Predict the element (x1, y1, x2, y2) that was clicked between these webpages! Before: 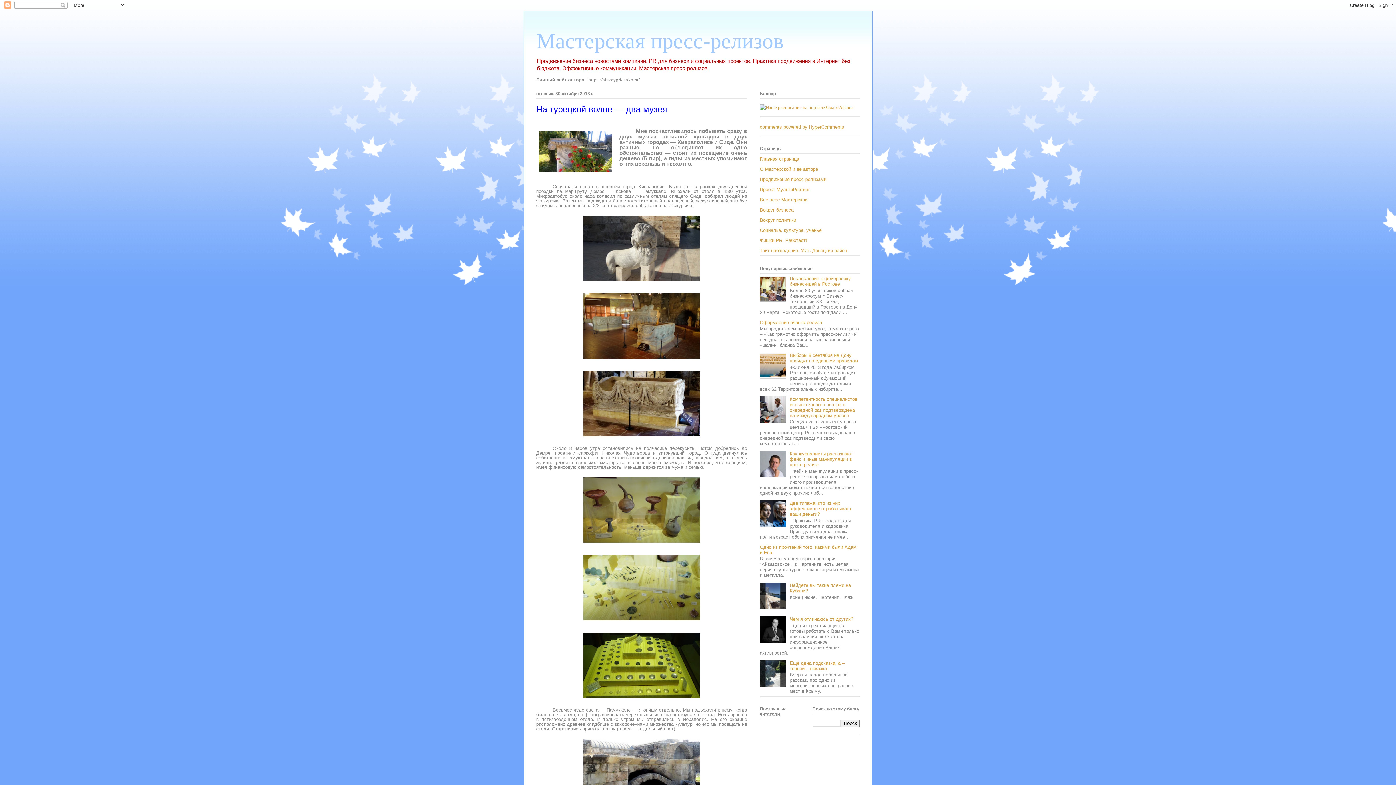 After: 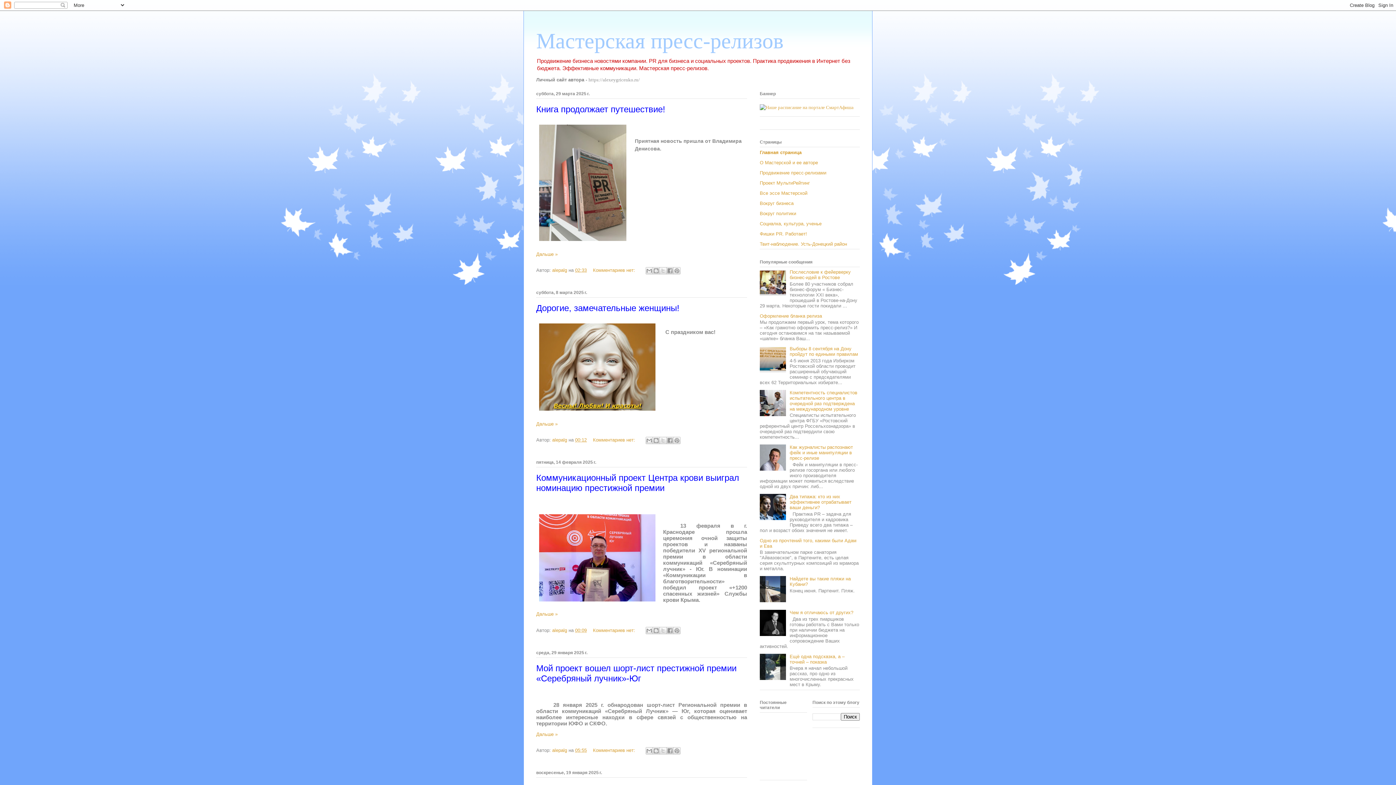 Action: label: Главная страница bbox: (760, 156, 799, 161)